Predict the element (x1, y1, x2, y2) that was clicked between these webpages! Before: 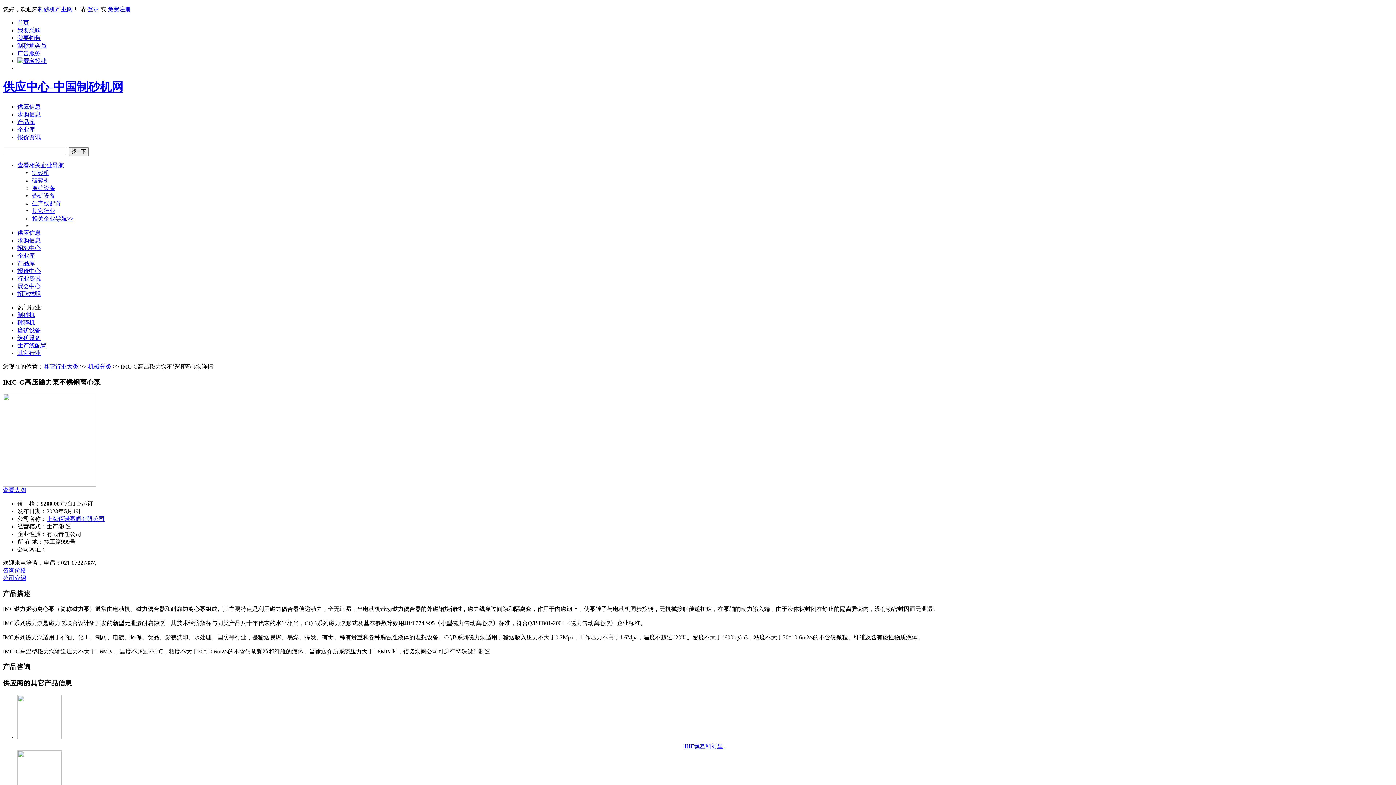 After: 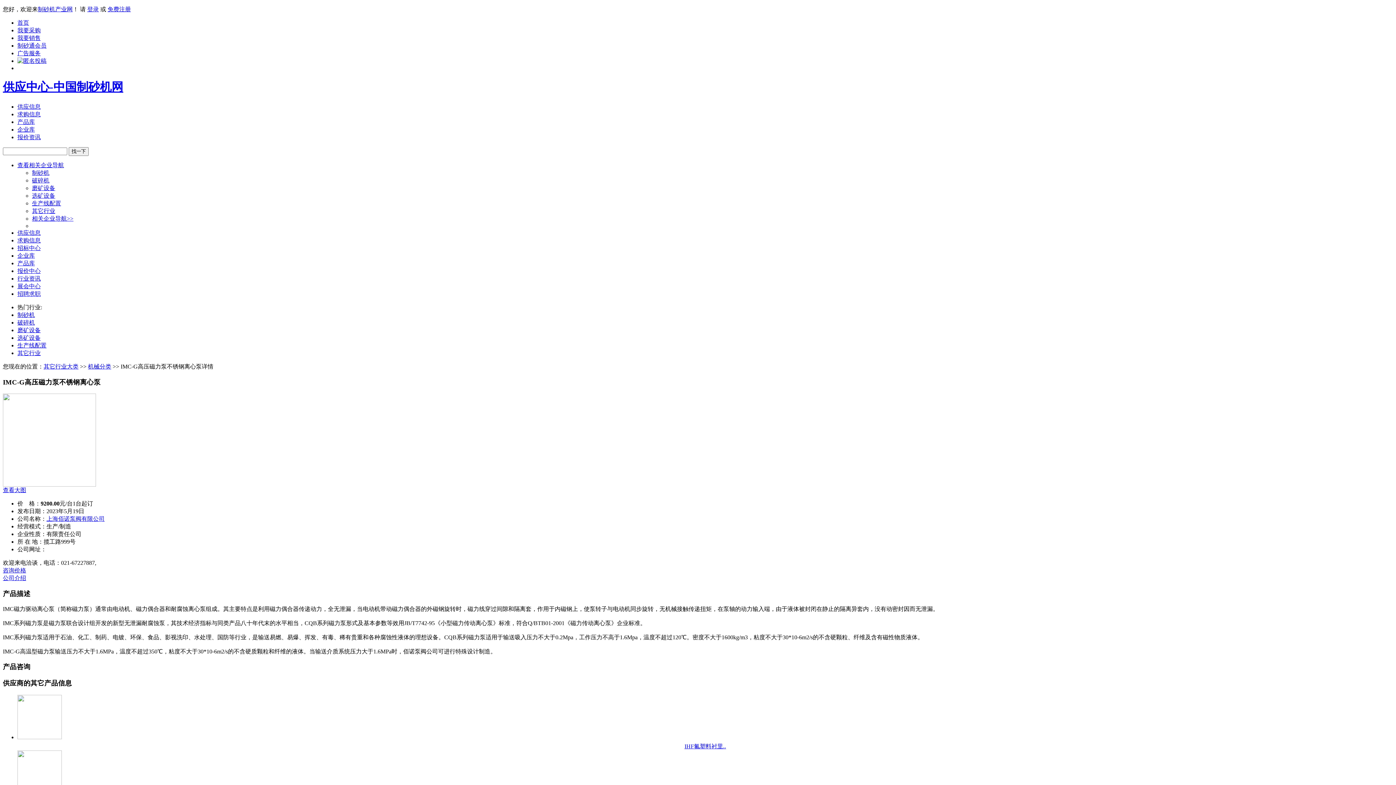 Action: bbox: (17, 27, 40, 33) label: 我要采购